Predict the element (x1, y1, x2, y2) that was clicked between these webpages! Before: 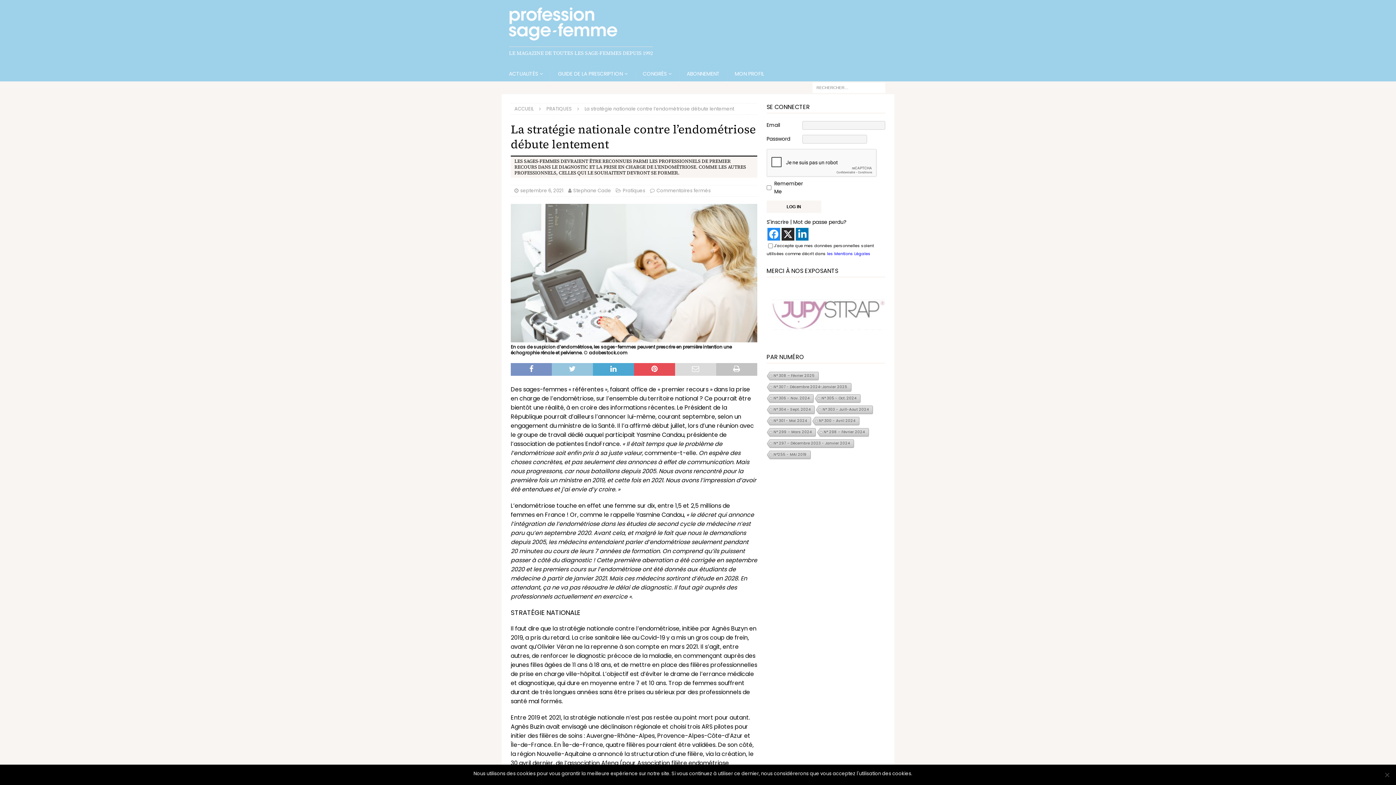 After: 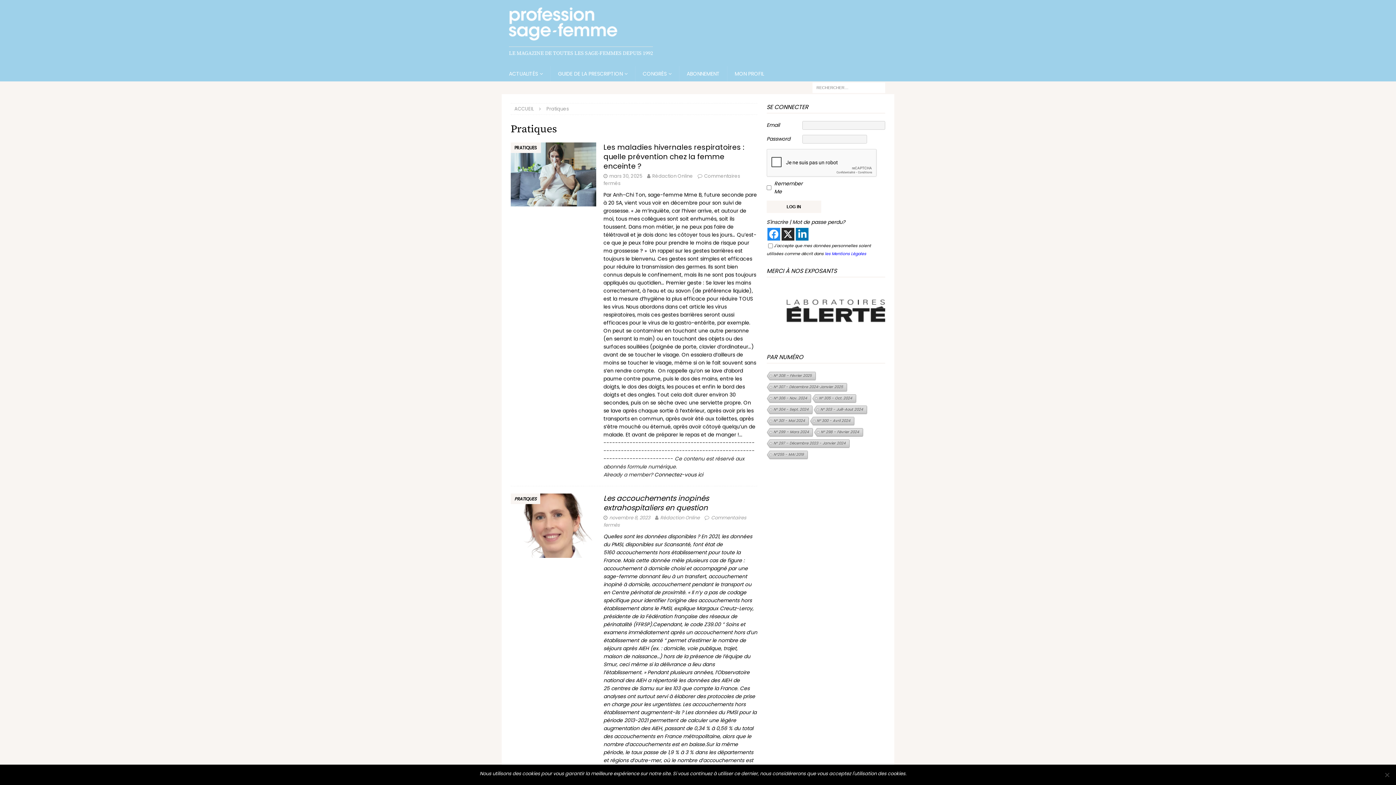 Action: label: PRATIQUES bbox: (546, 105, 572, 112)